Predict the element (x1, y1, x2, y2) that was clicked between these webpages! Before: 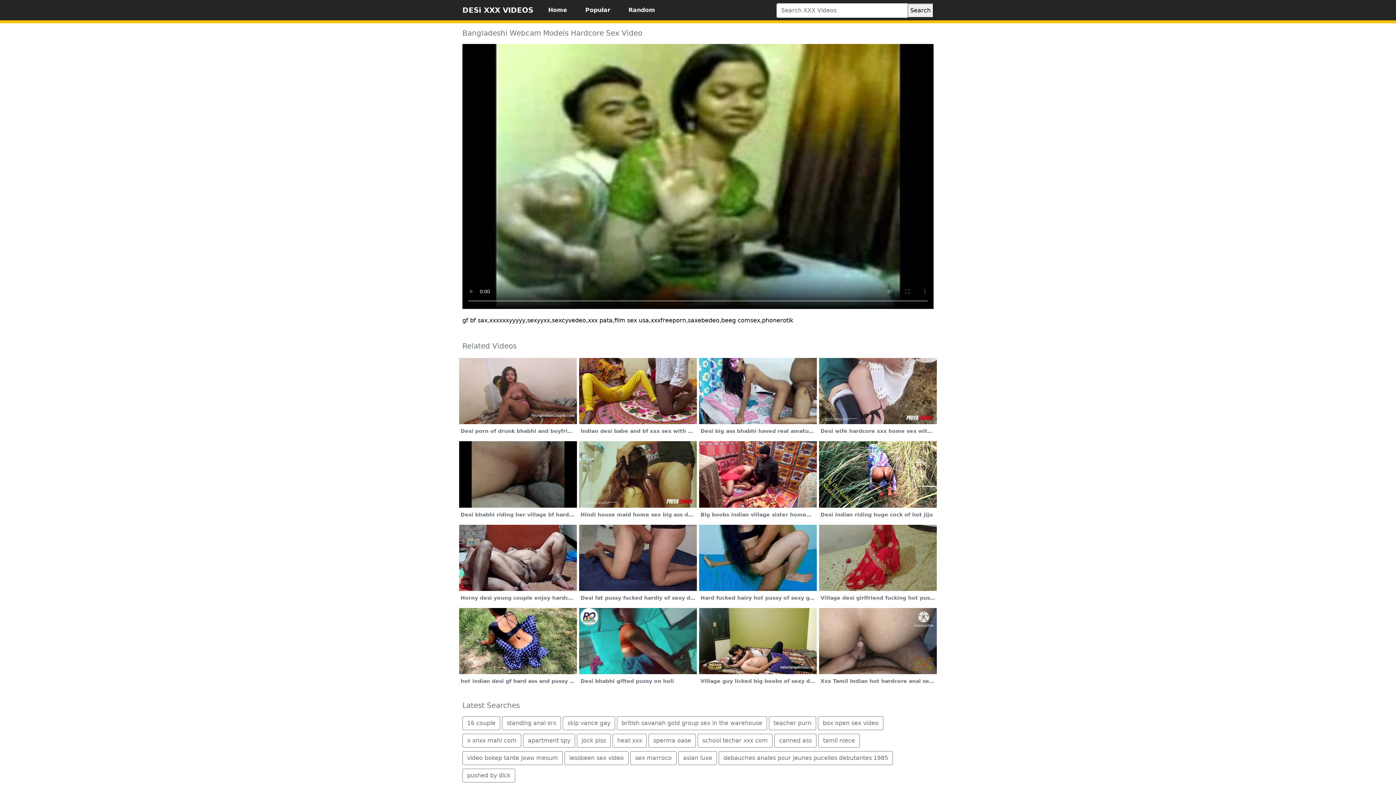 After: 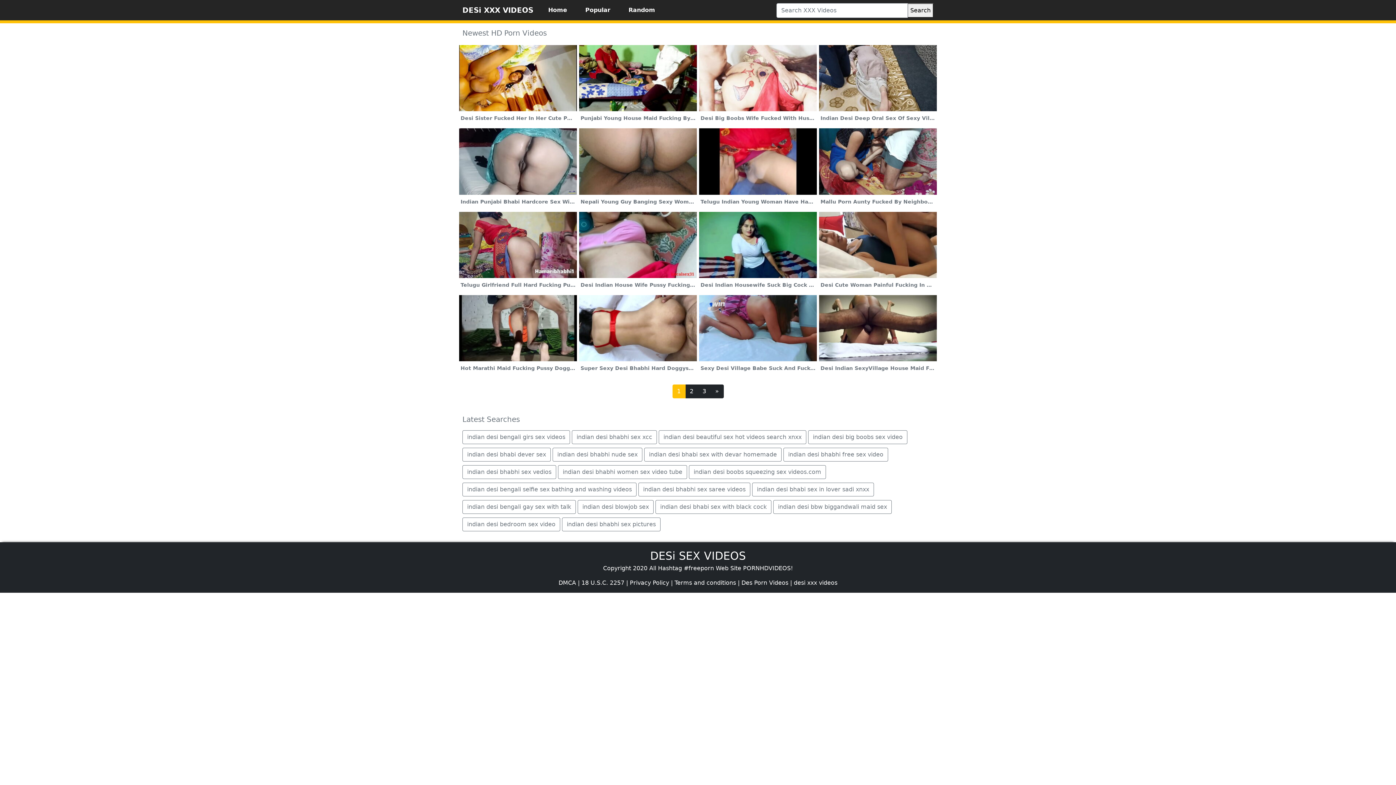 Action: label: Home bbox: (539, 4, 576, 16)